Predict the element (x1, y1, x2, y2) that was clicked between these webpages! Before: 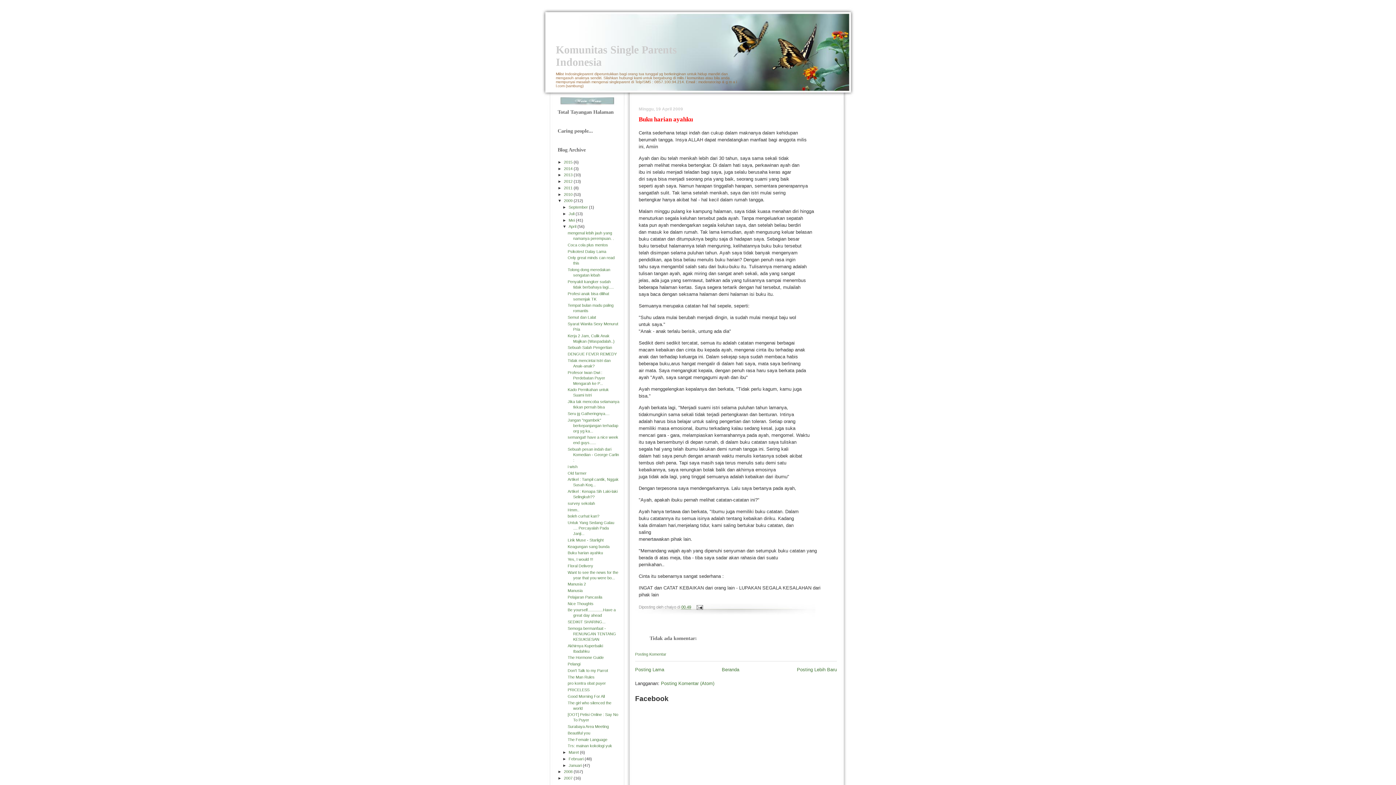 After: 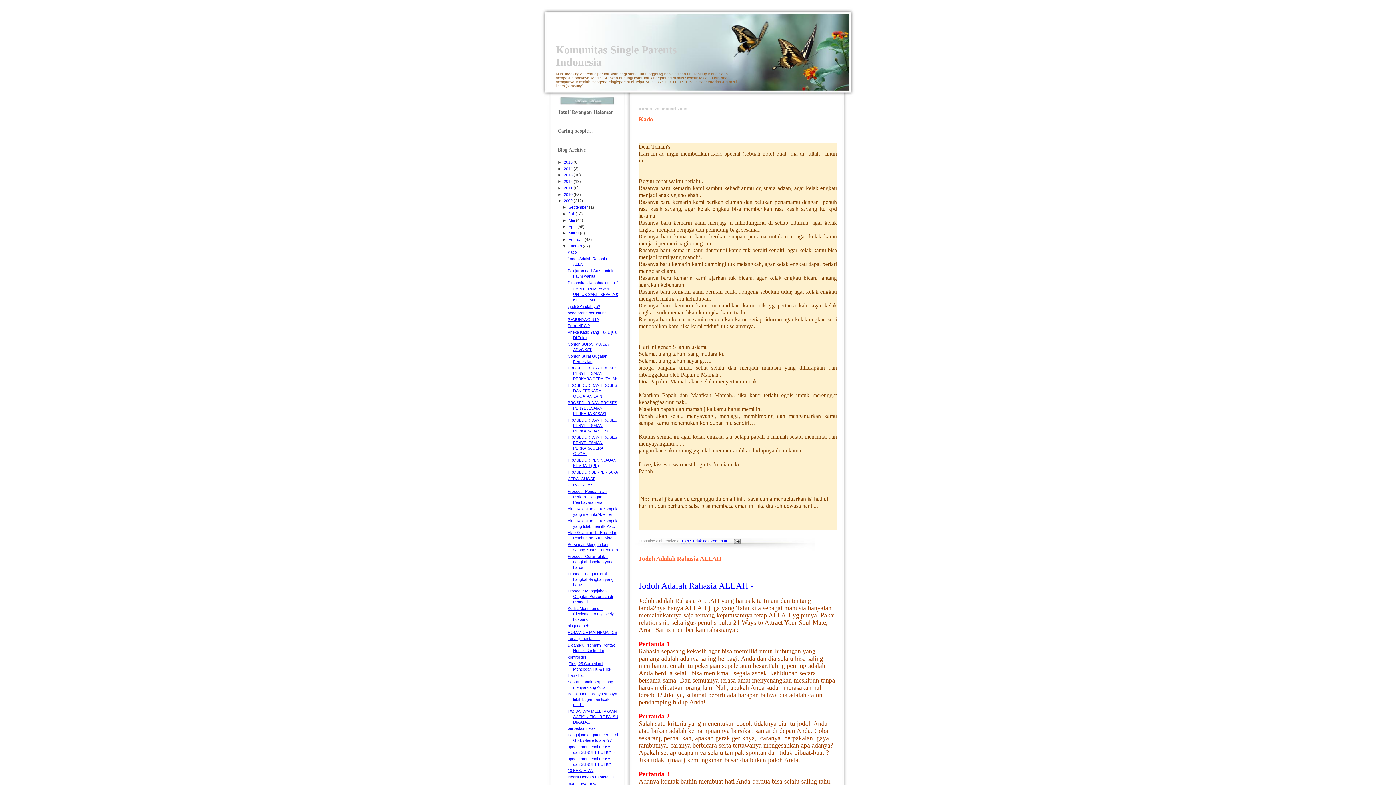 Action: bbox: (568, 763, 583, 767) label: Januari 